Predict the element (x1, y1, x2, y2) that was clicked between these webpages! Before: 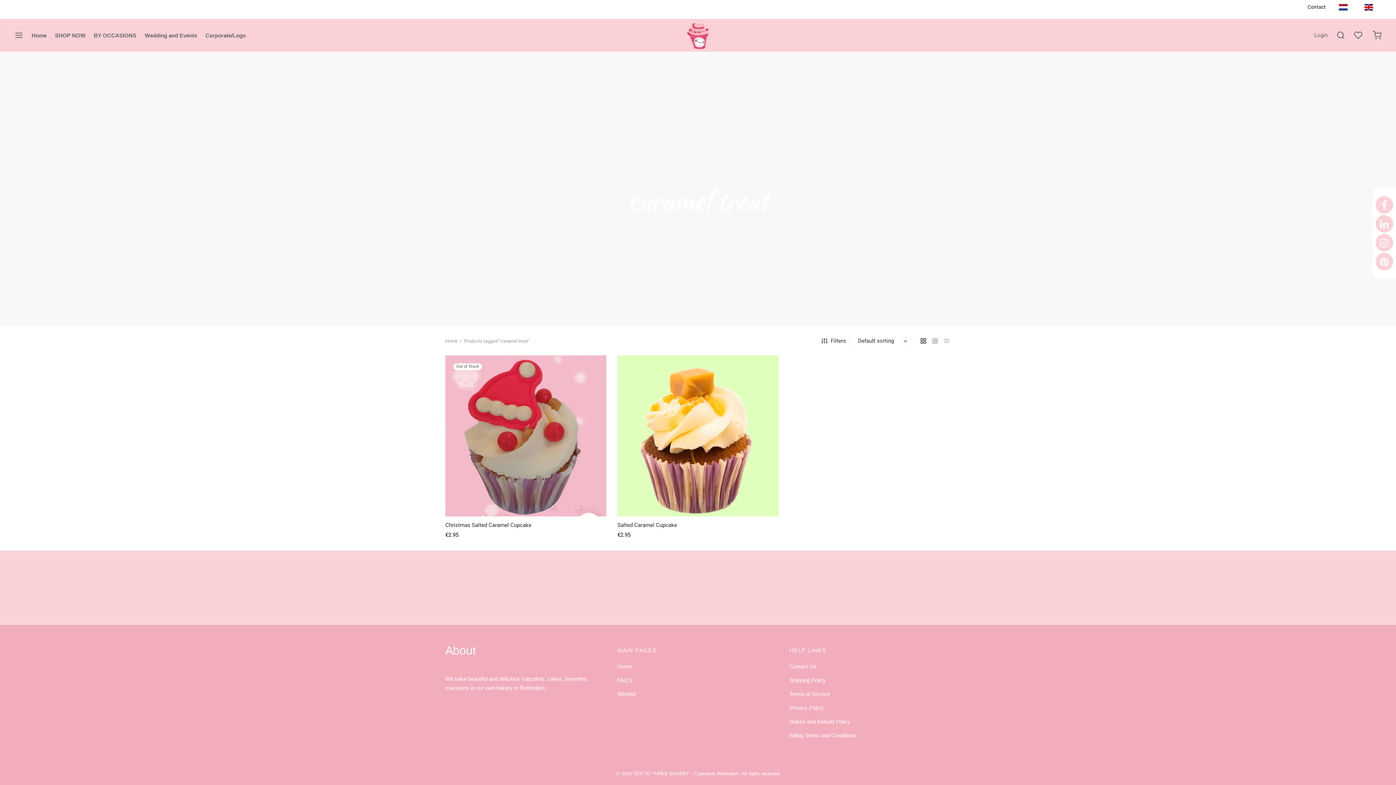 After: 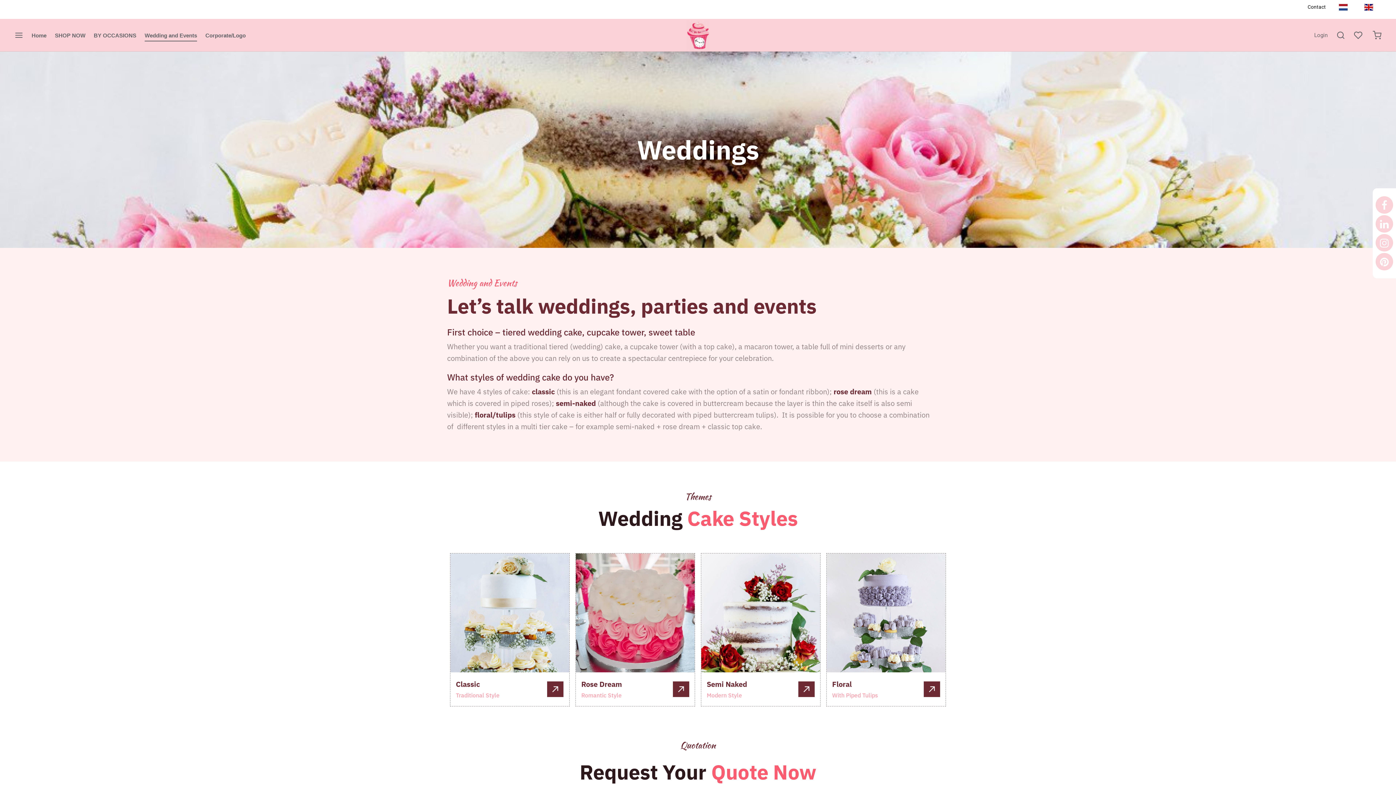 Action: bbox: (144, 29, 197, 41) label: Wedding and Events